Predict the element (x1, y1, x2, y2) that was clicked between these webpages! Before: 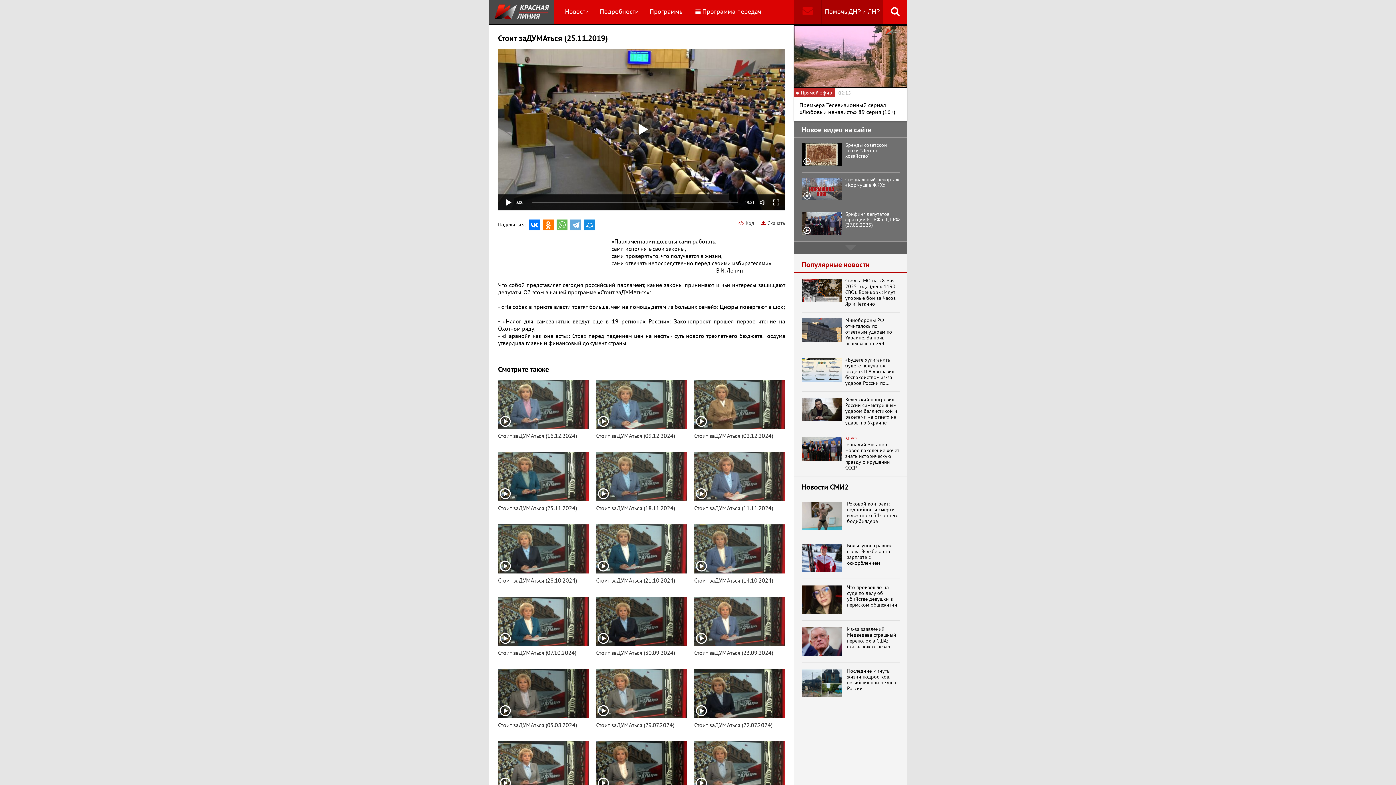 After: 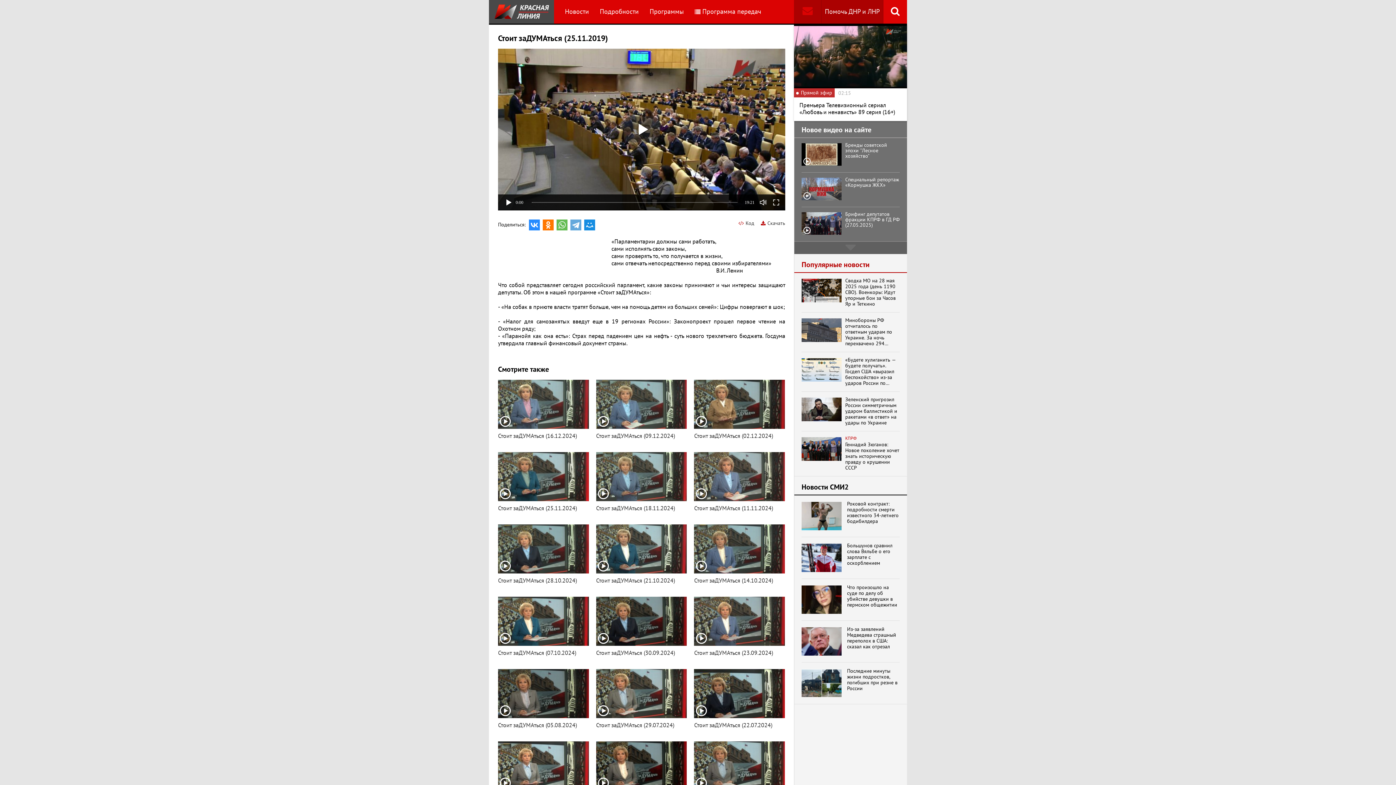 Action: bbox: (529, 219, 540, 230)